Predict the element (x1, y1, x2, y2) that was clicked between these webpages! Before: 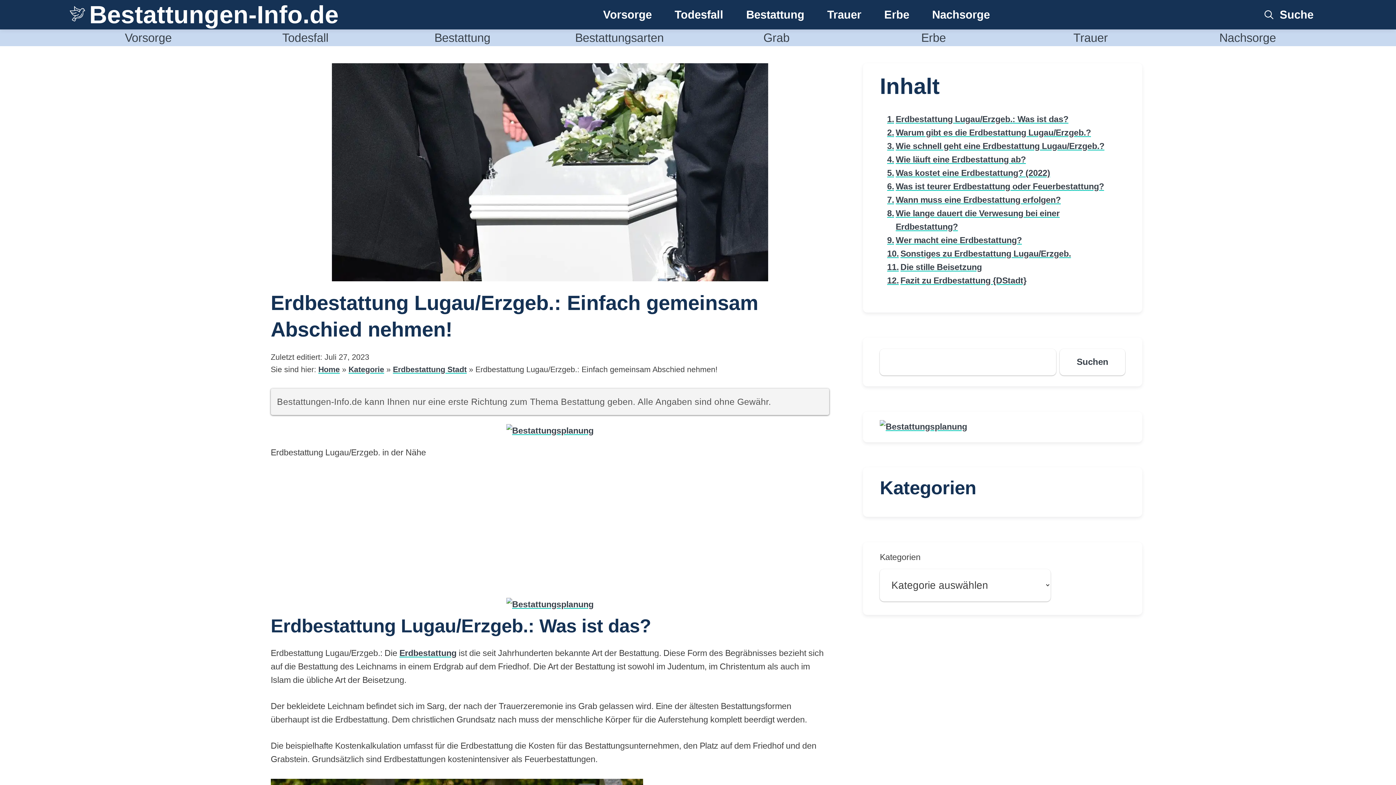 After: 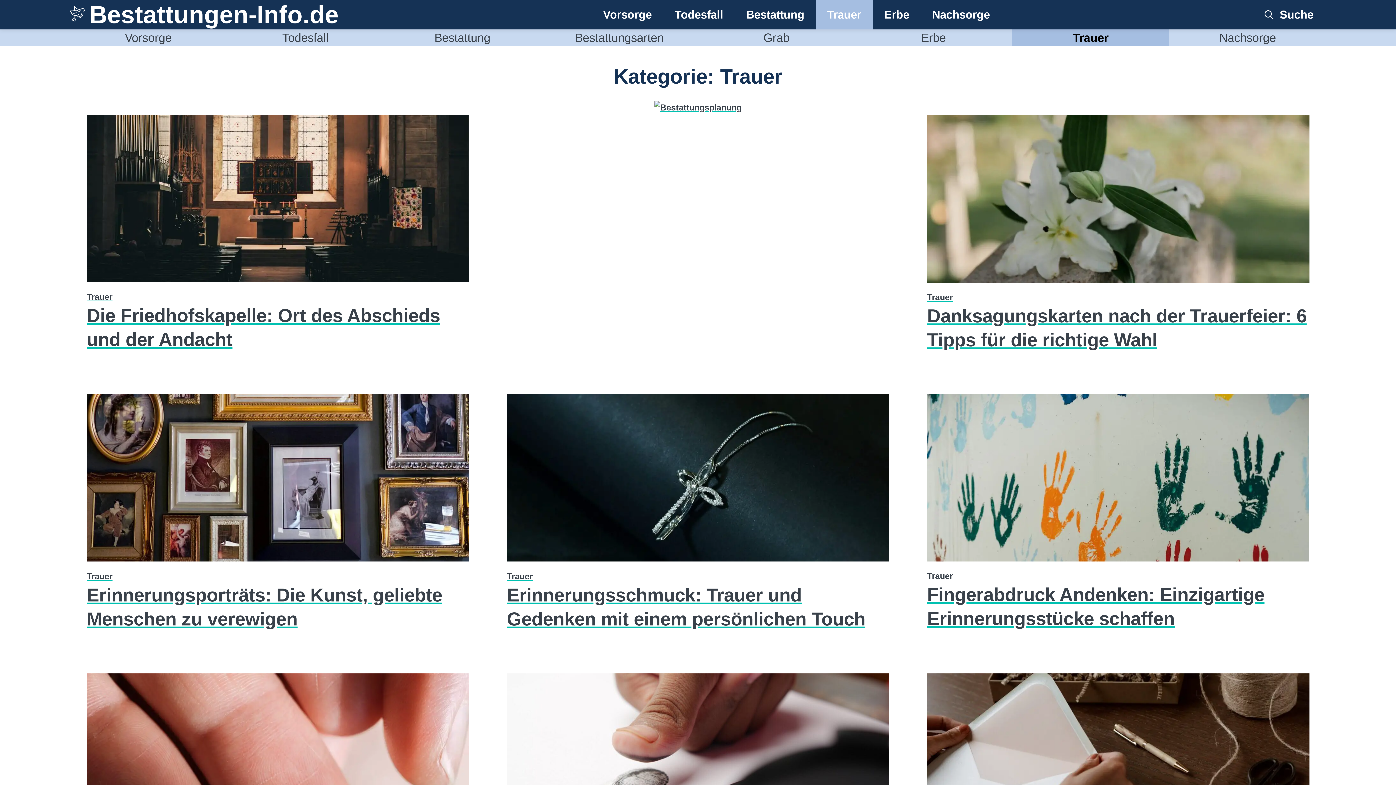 Action: label: Trauer bbox: (827, 0, 861, 29)